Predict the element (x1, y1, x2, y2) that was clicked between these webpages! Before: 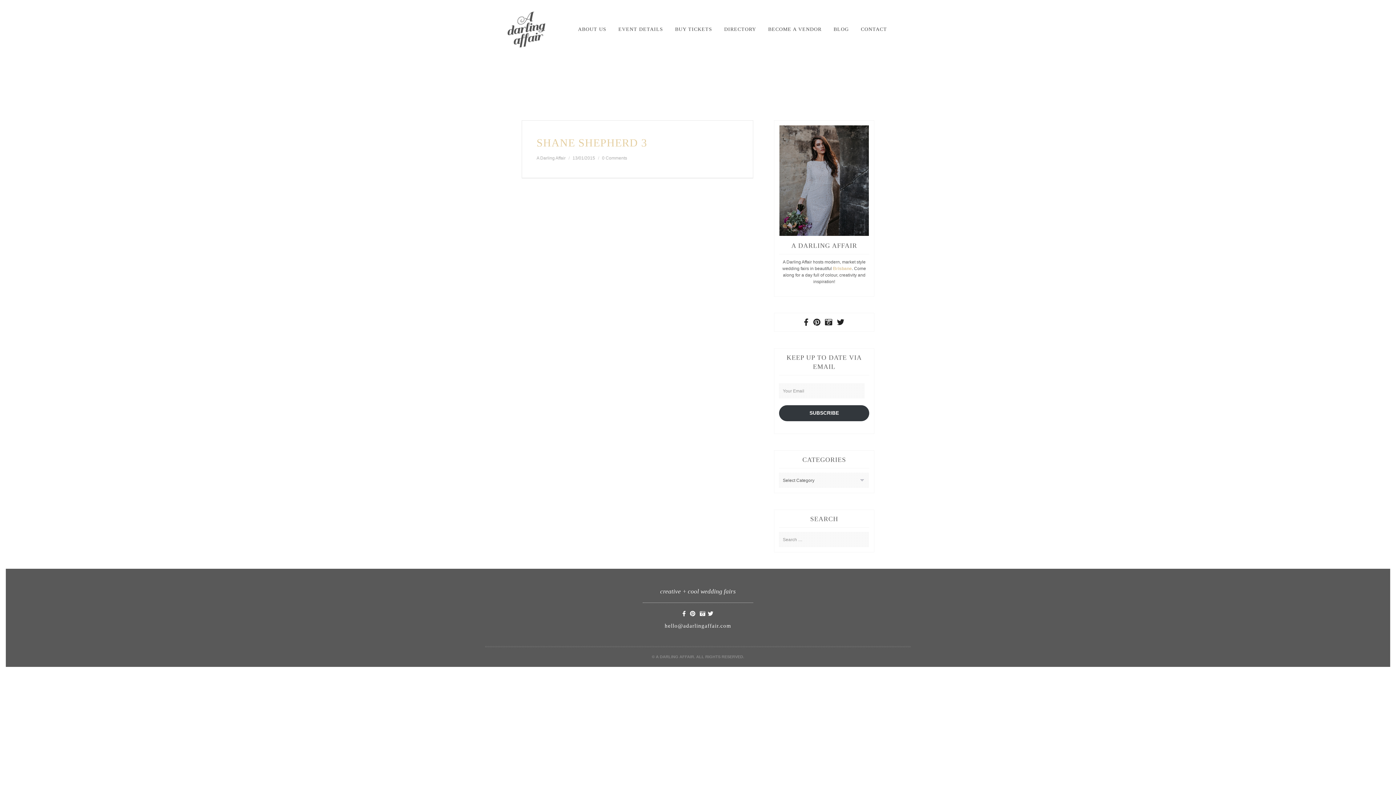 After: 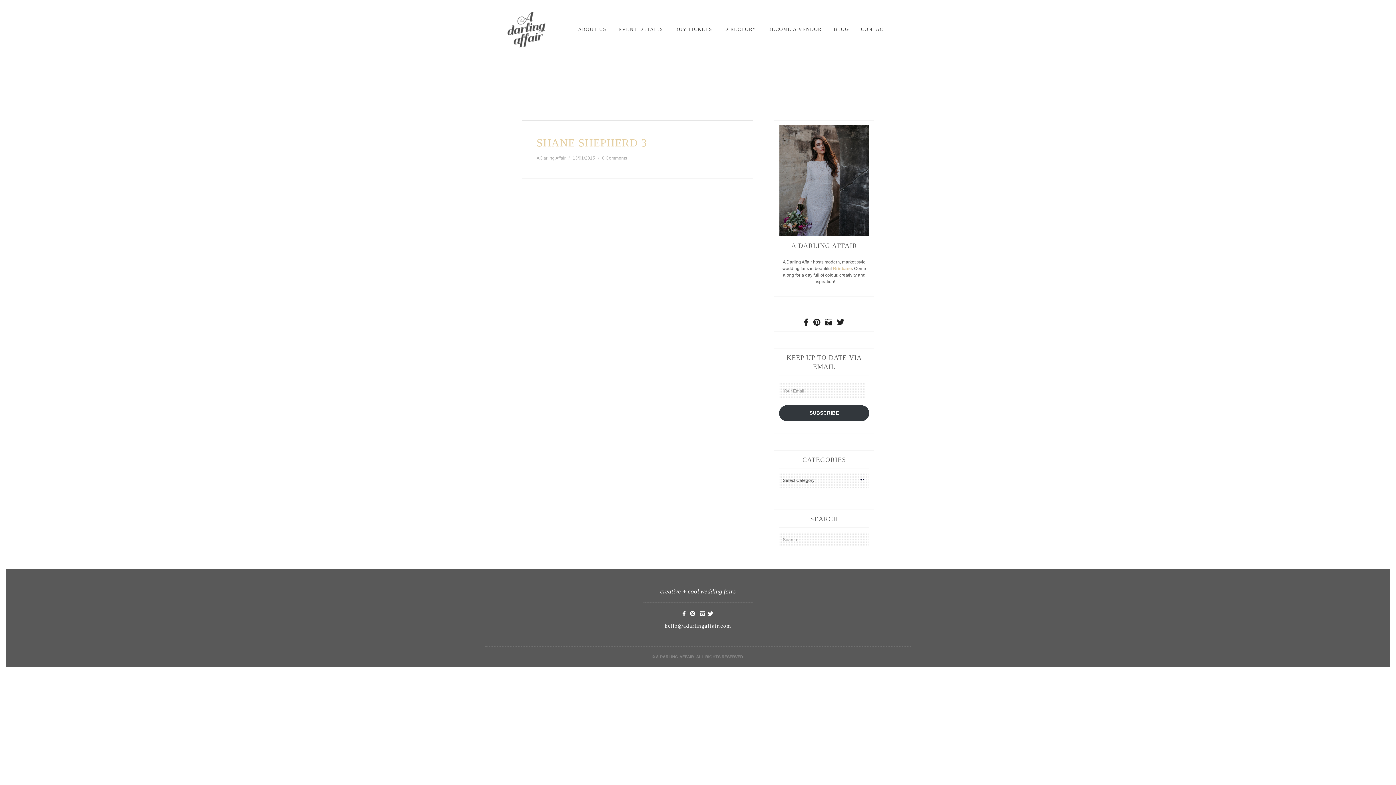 Action: label: SHANE SHEPHERD 3 bbox: (536, 136, 647, 148)